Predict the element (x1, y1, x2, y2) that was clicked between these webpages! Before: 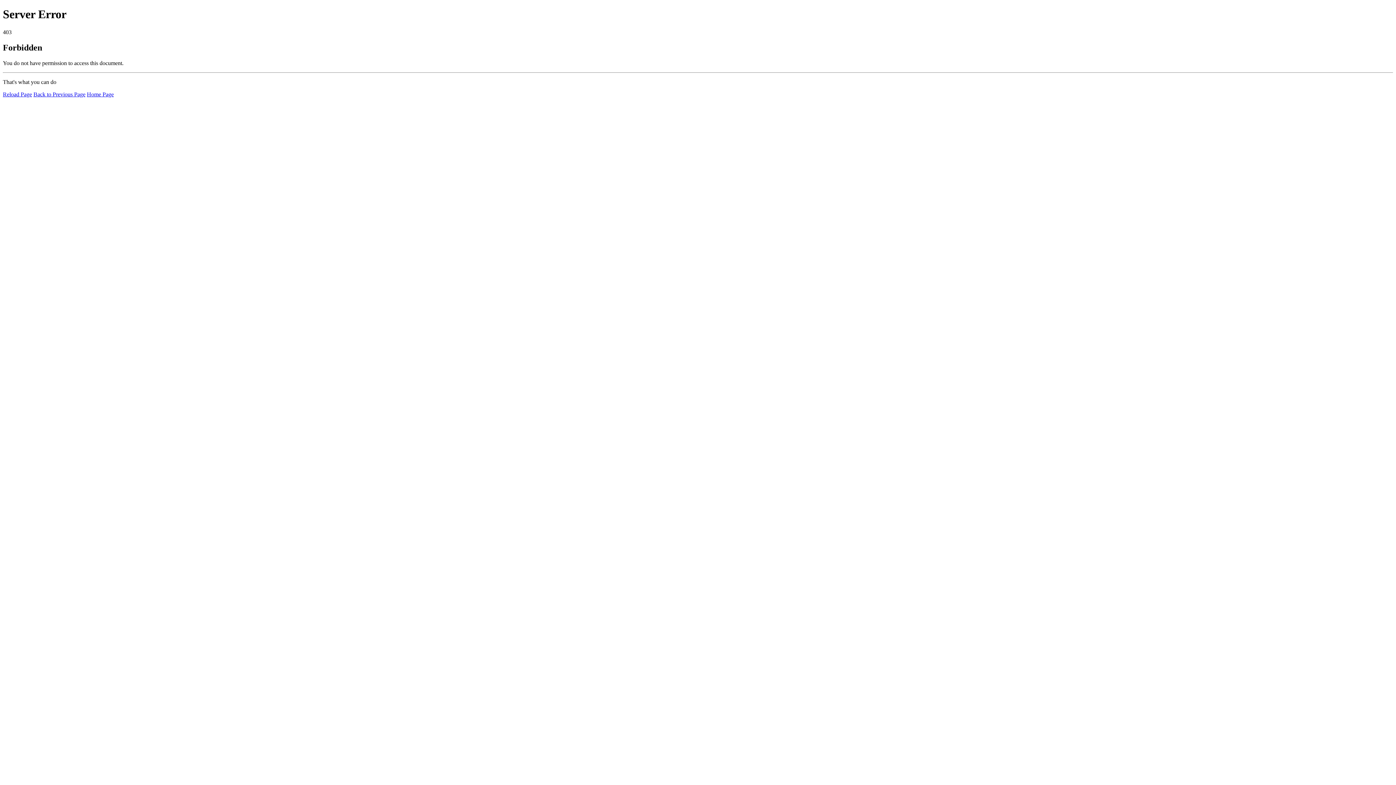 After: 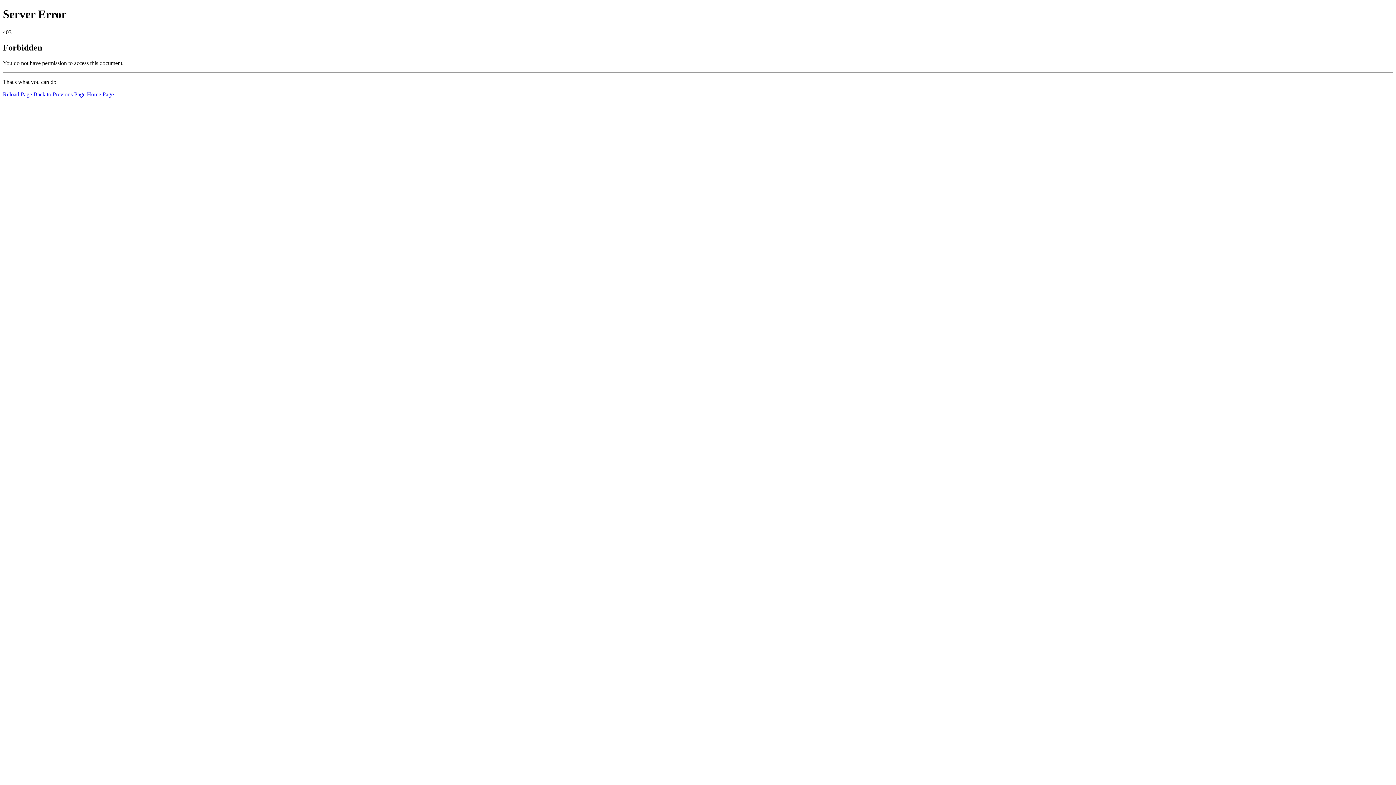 Action: label: Reload Page bbox: (2, 91, 32, 97)